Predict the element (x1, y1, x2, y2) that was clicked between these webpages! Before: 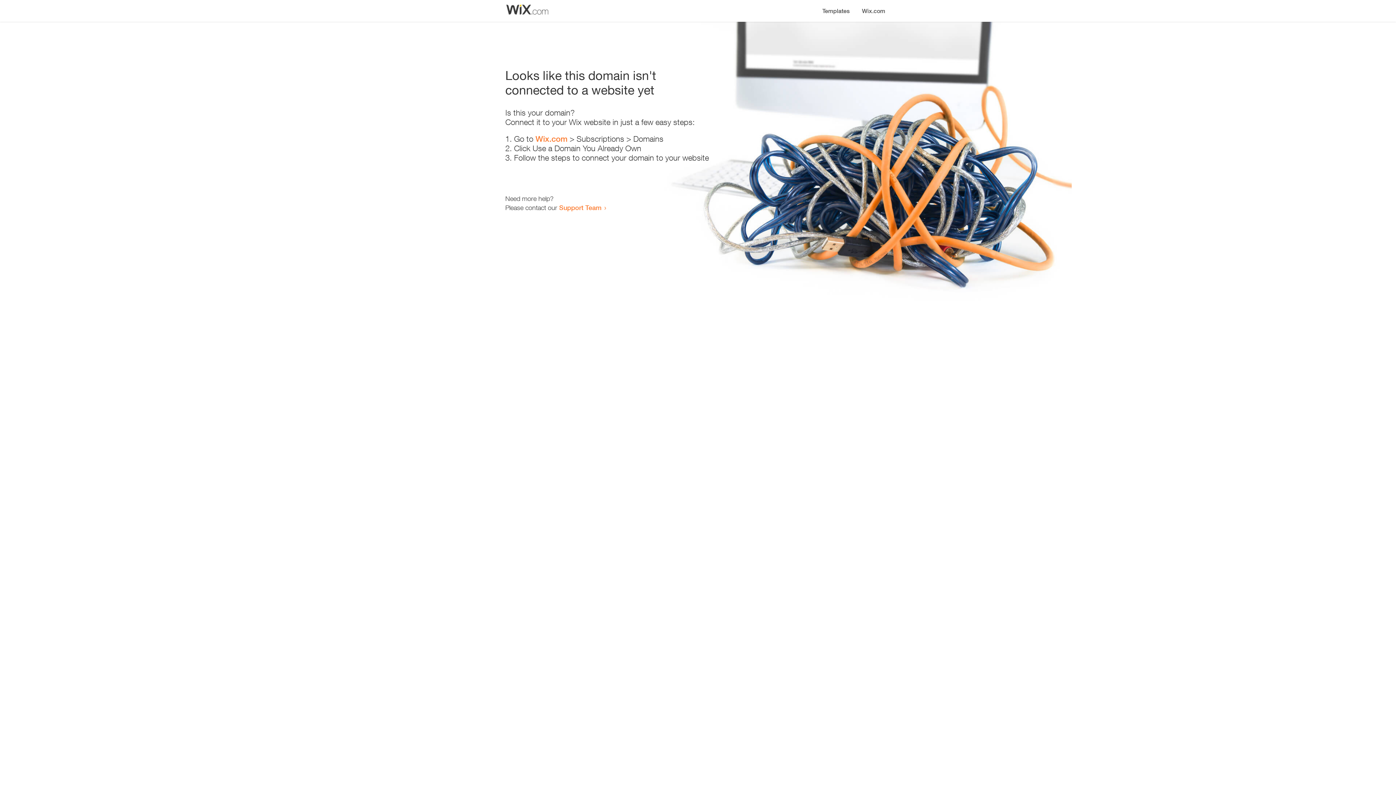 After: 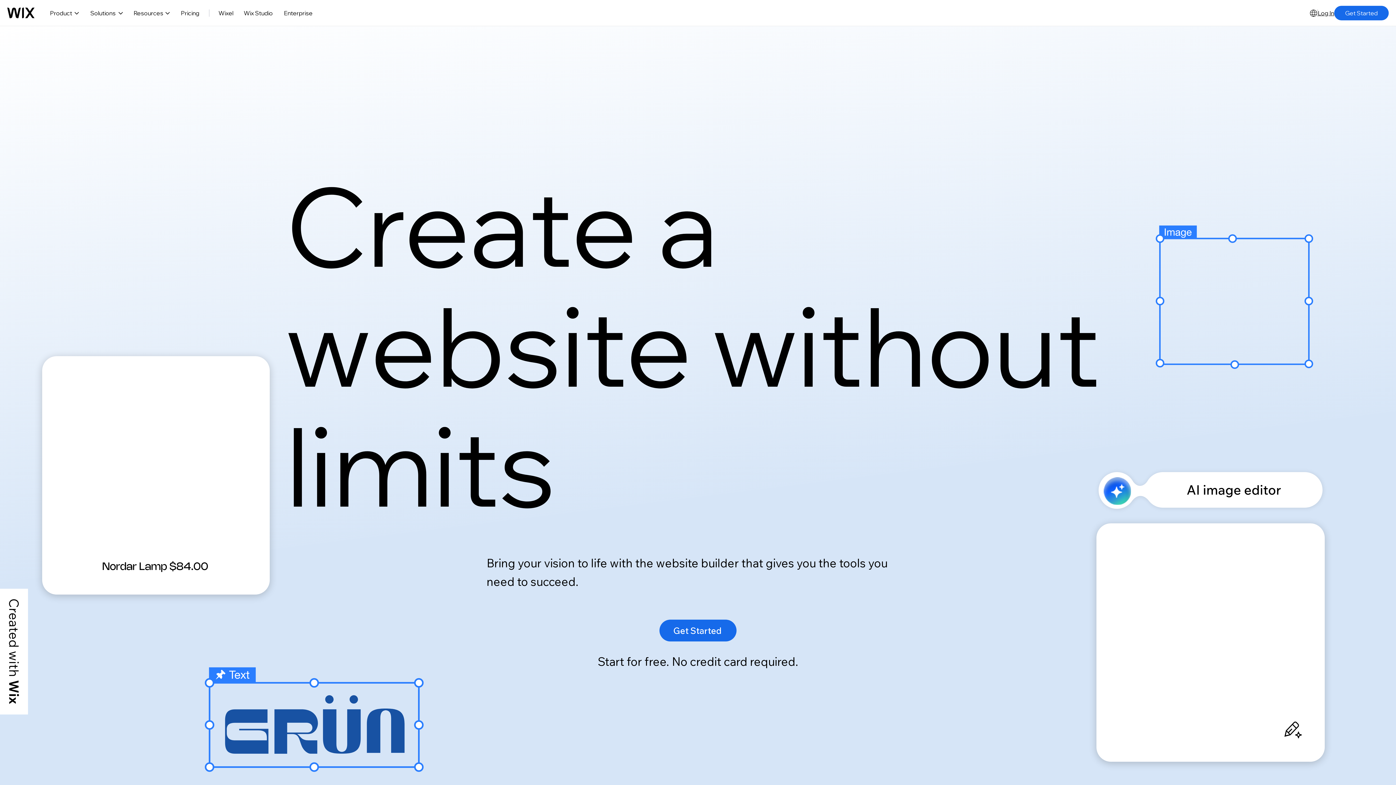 Action: label: Wix.com bbox: (856, 0, 890, 14)